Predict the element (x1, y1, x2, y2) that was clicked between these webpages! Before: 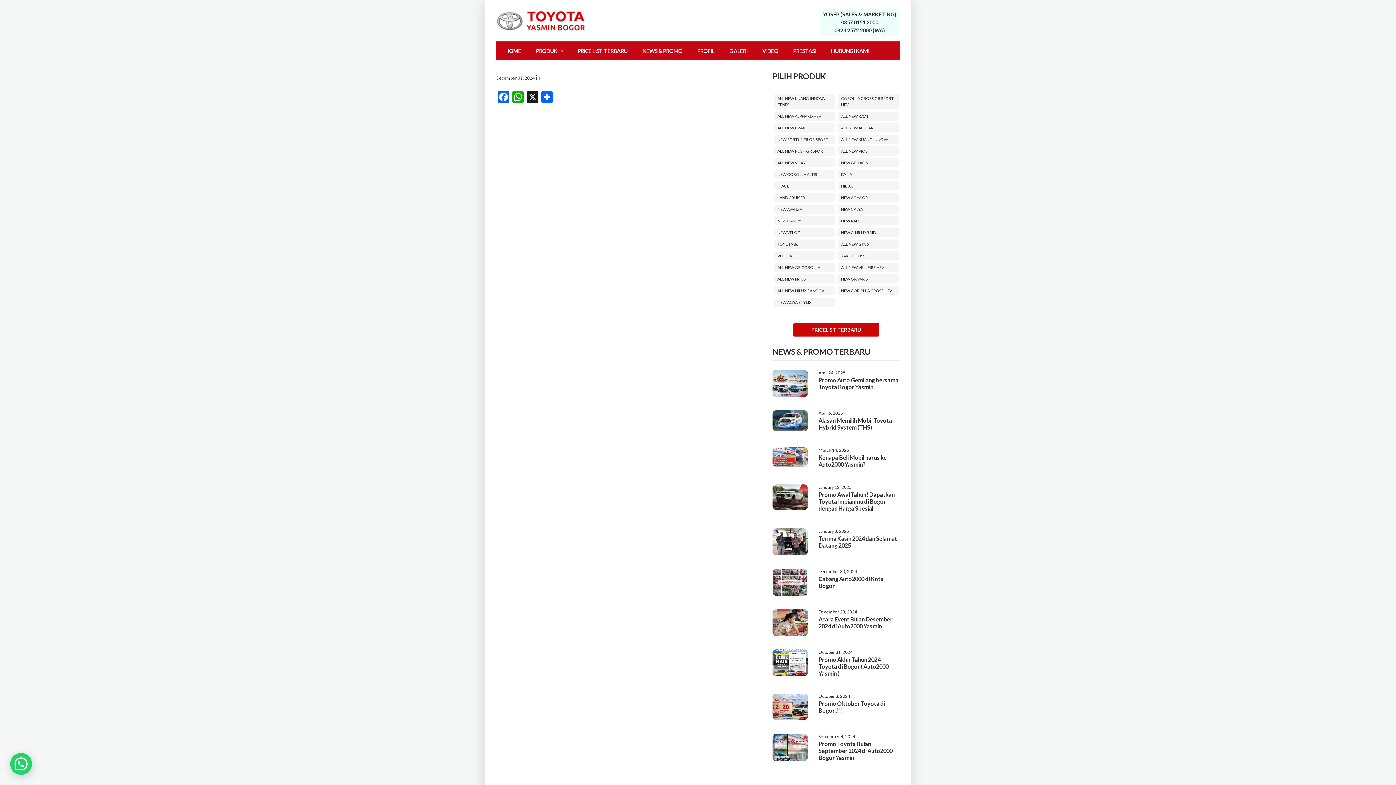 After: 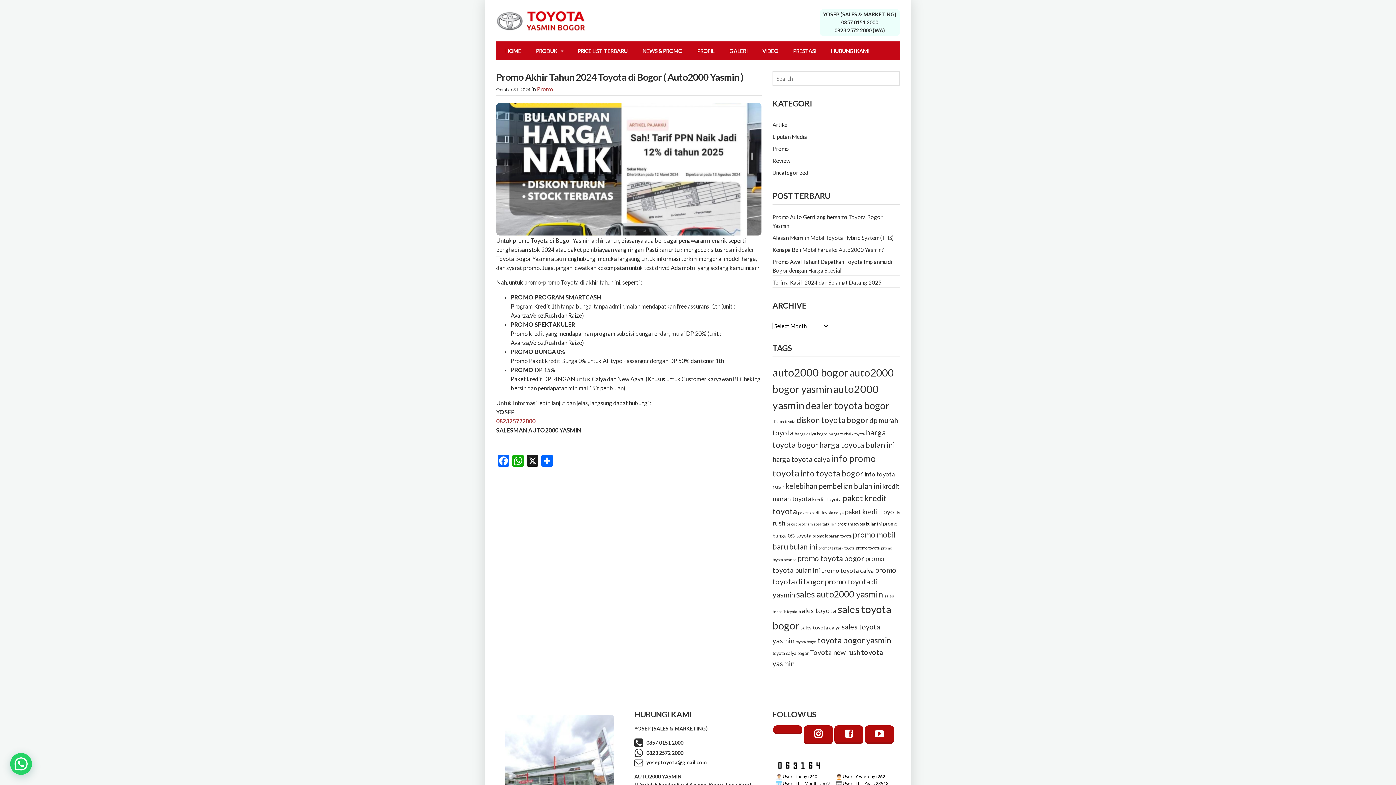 Action: bbox: (772, 649, 807, 676)